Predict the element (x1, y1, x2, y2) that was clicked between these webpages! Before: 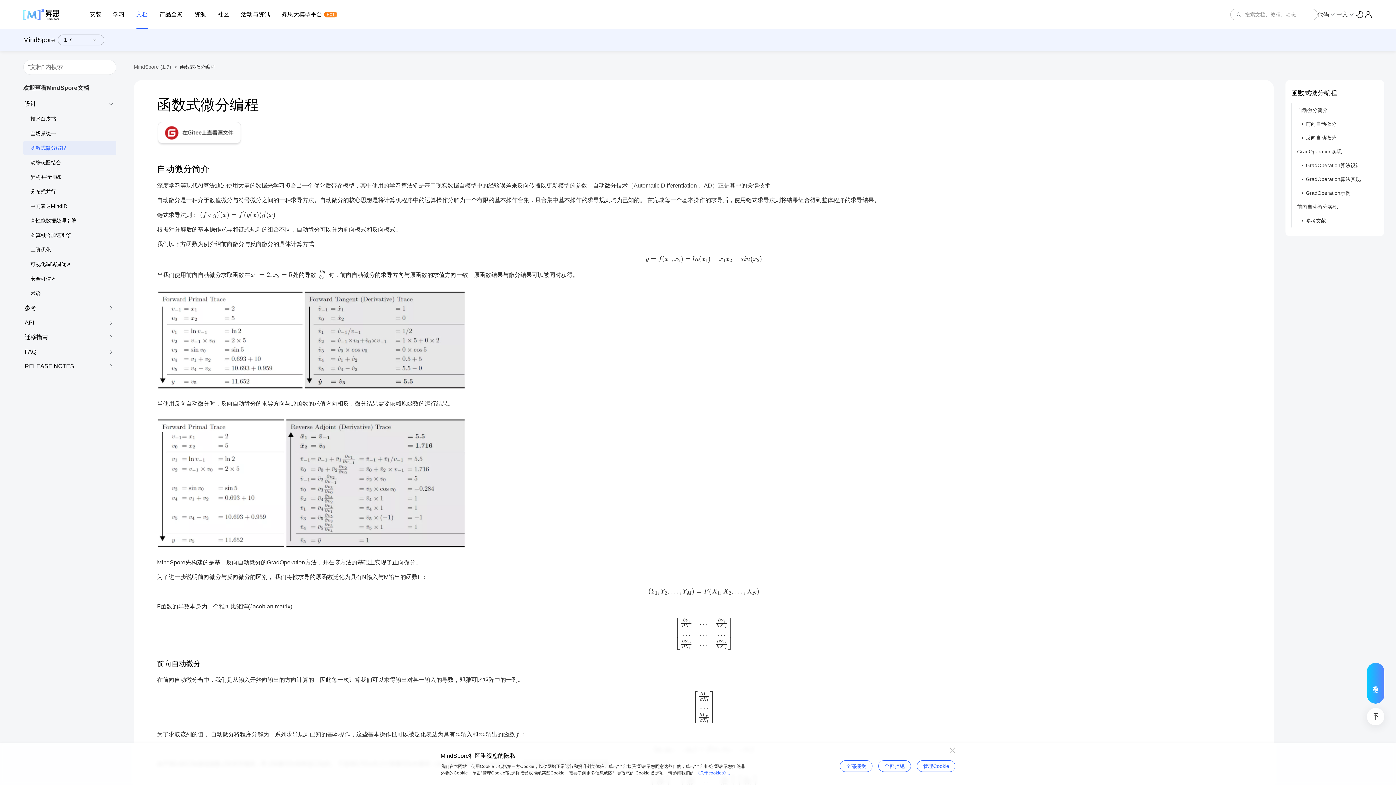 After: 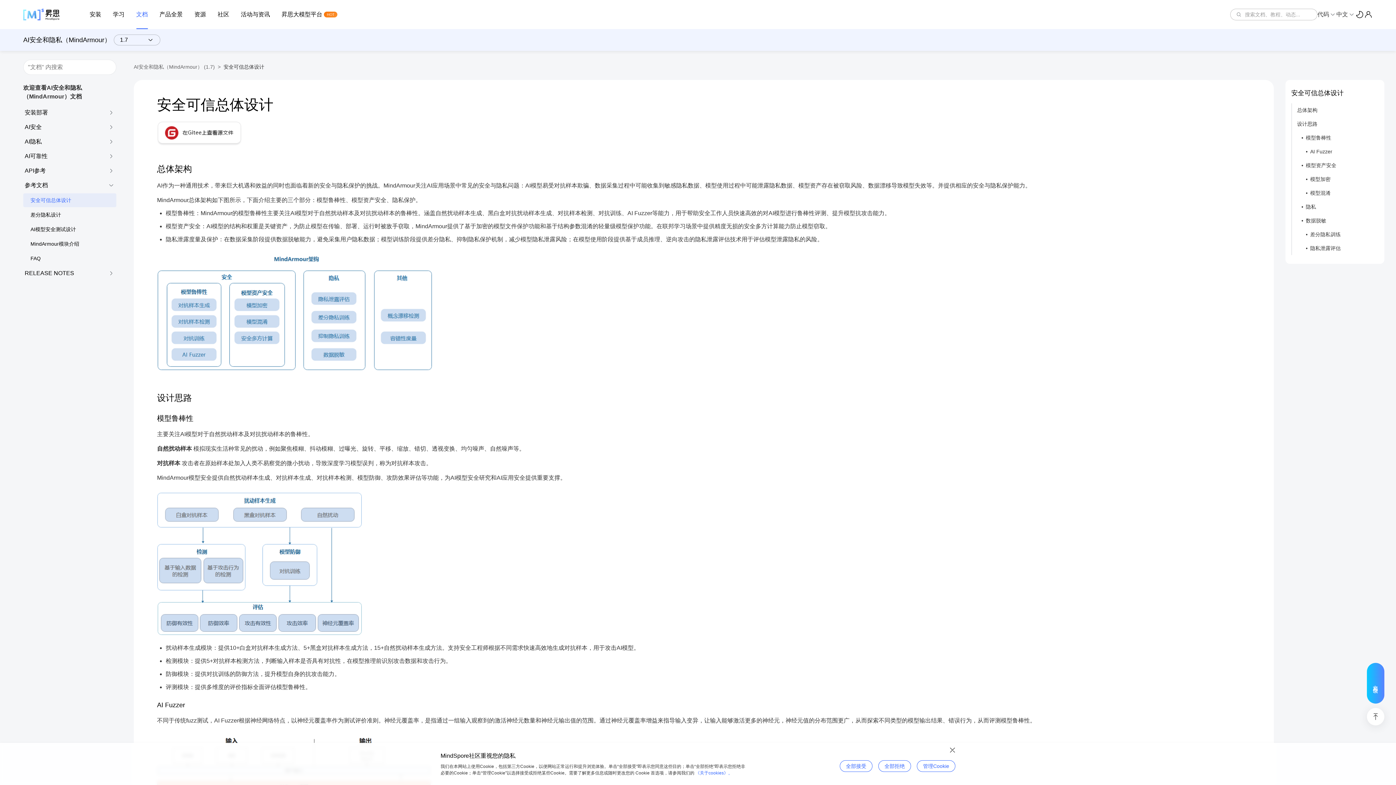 Action: bbox: (23, 272, 116, 285) label: 安全可信↗